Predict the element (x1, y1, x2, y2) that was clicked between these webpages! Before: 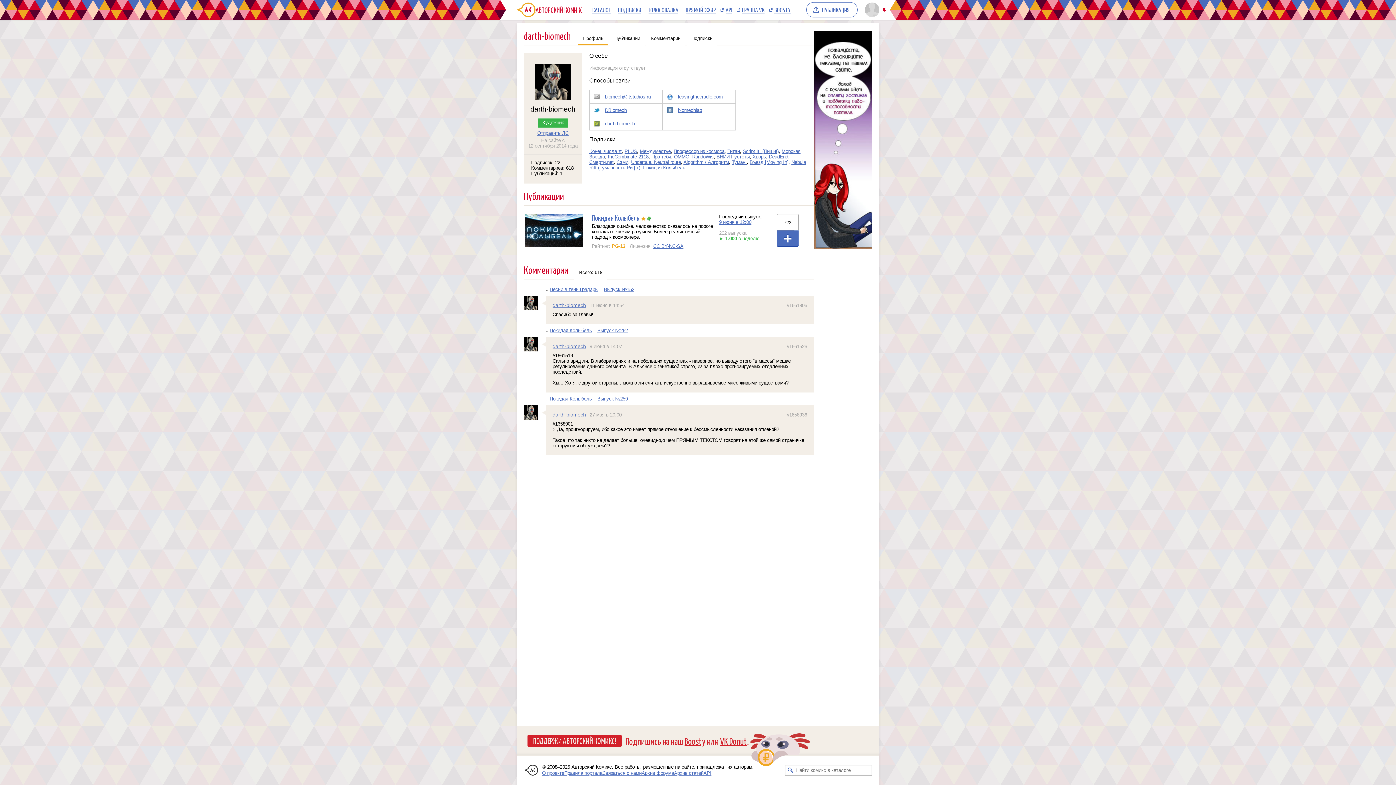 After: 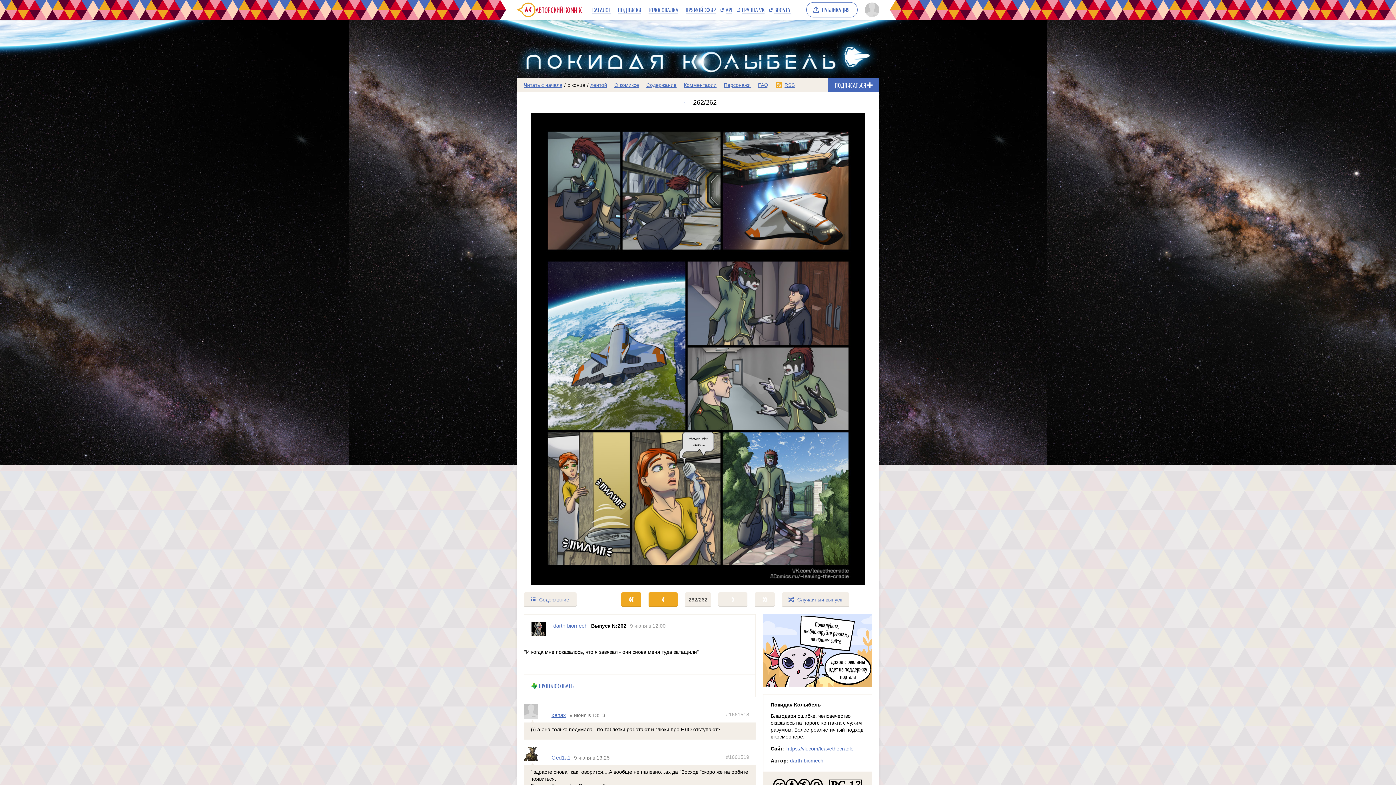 Action: label: Покидая Колыбель bbox: (549, 396, 592, 401)